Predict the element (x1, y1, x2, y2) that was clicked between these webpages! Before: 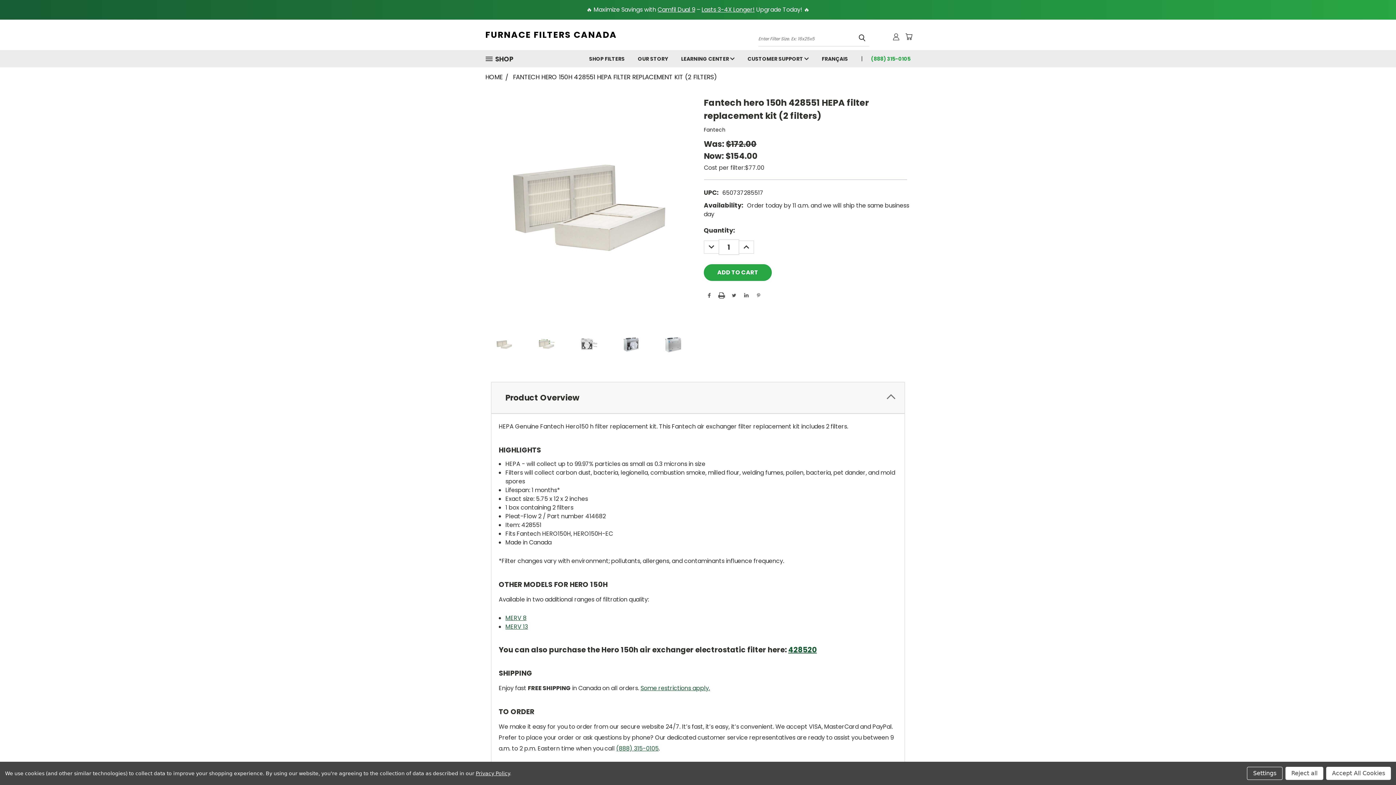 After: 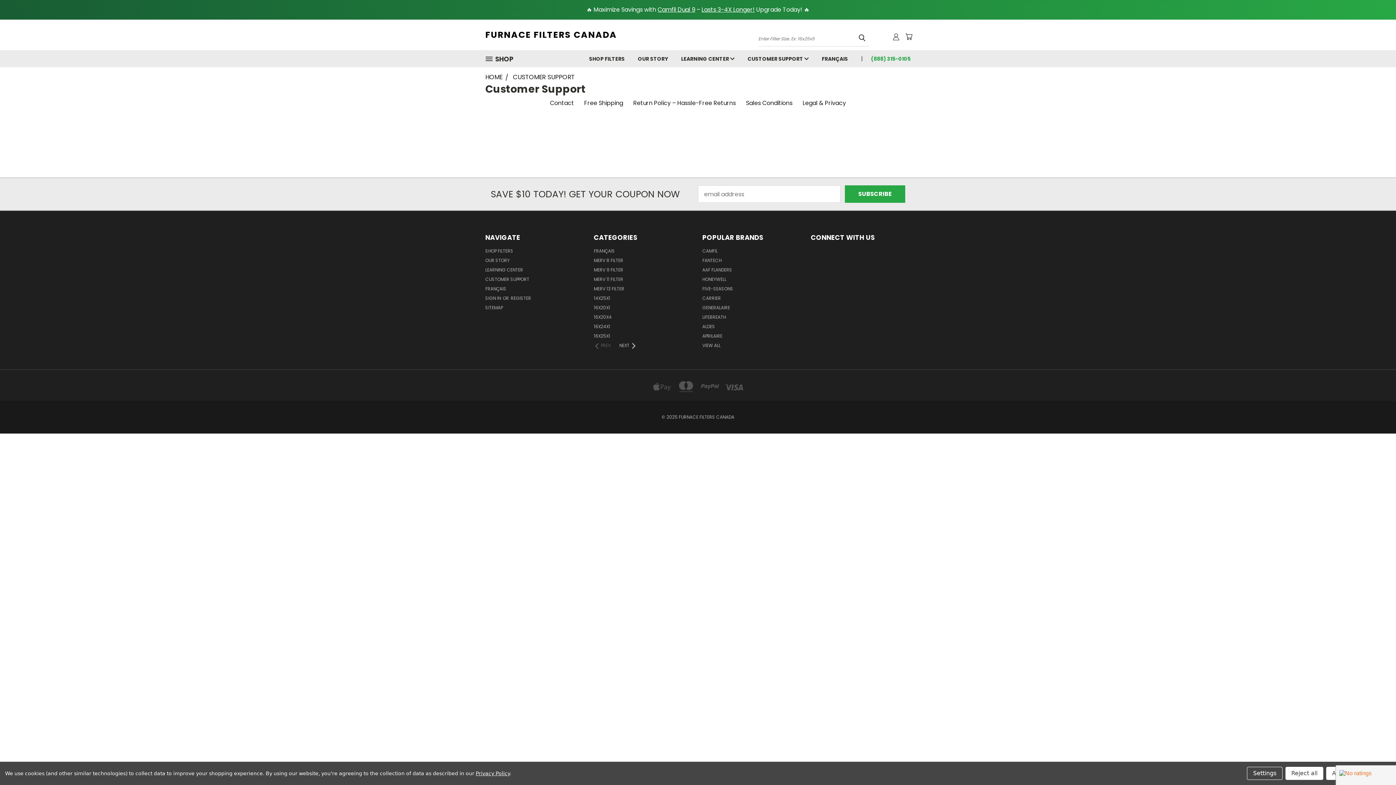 Action: bbox: (741, 50, 815, 66) label: CUSTOMER SUPPORT 